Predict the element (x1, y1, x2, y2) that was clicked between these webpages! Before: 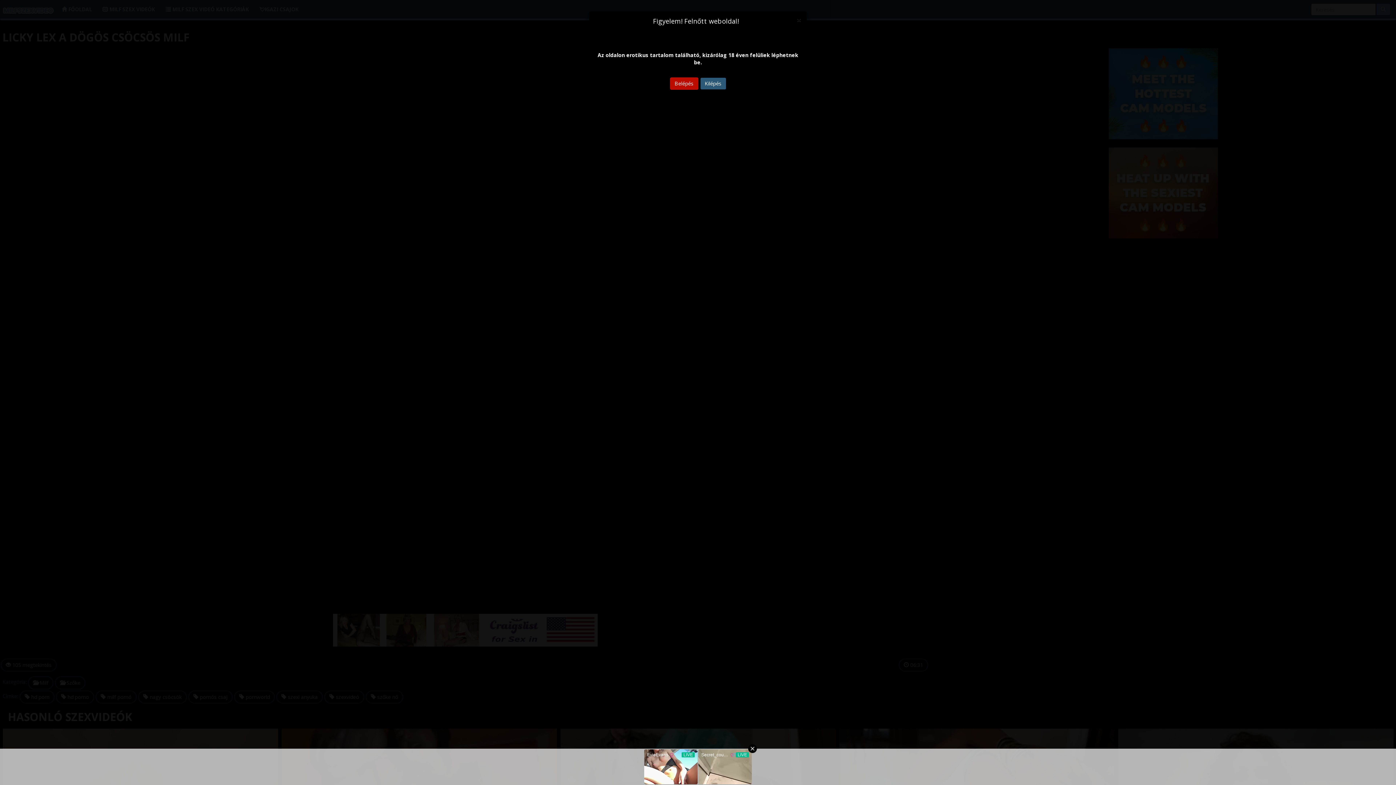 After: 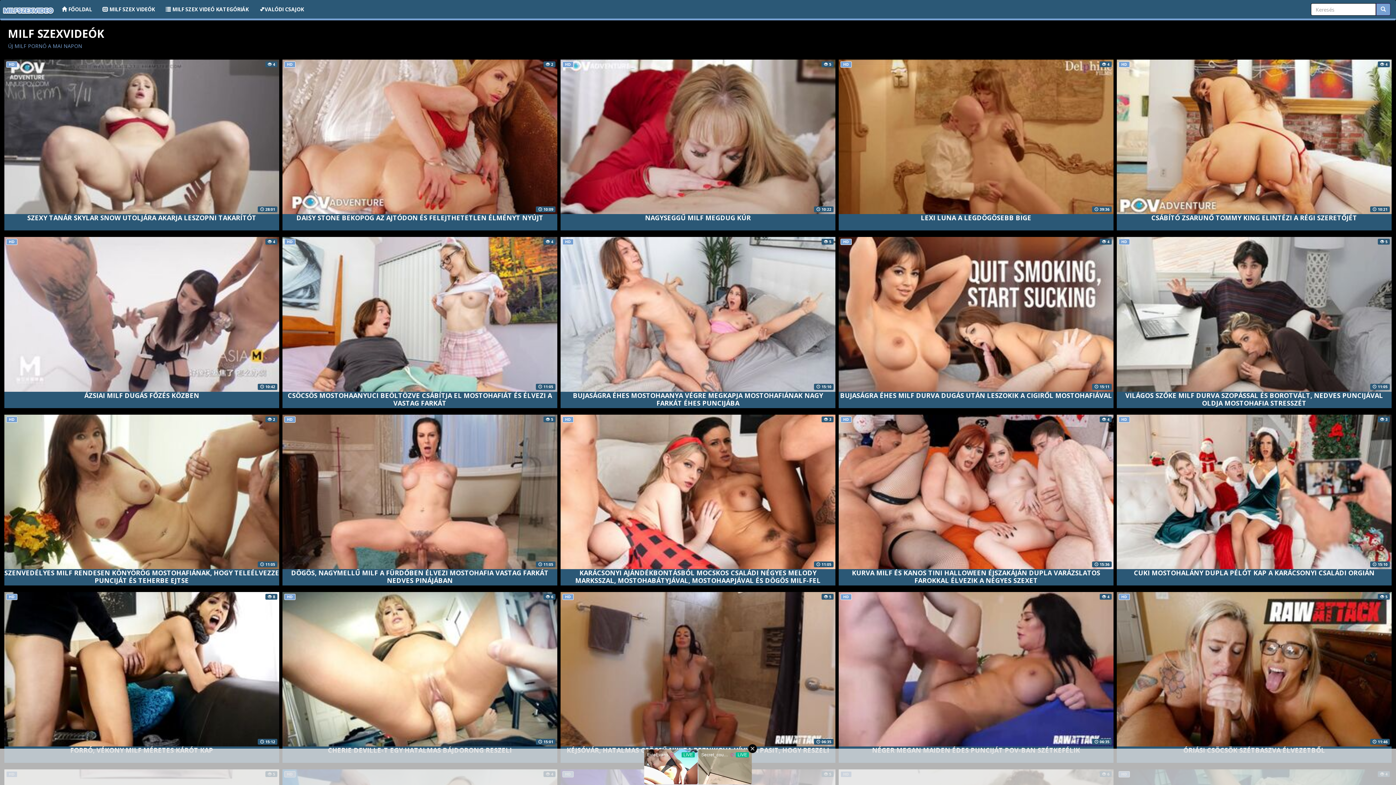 Action: label: Belépés bbox: (670, 77, 698, 89)